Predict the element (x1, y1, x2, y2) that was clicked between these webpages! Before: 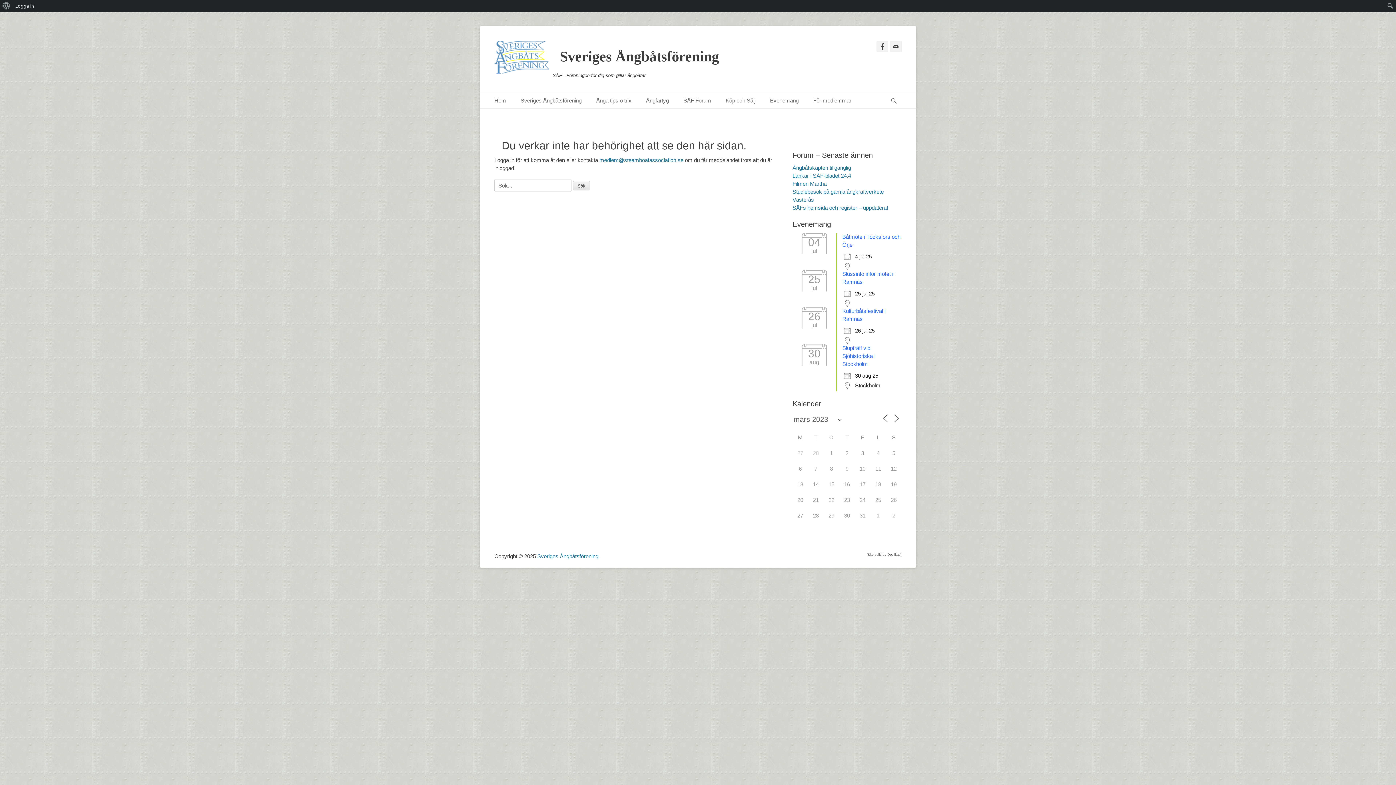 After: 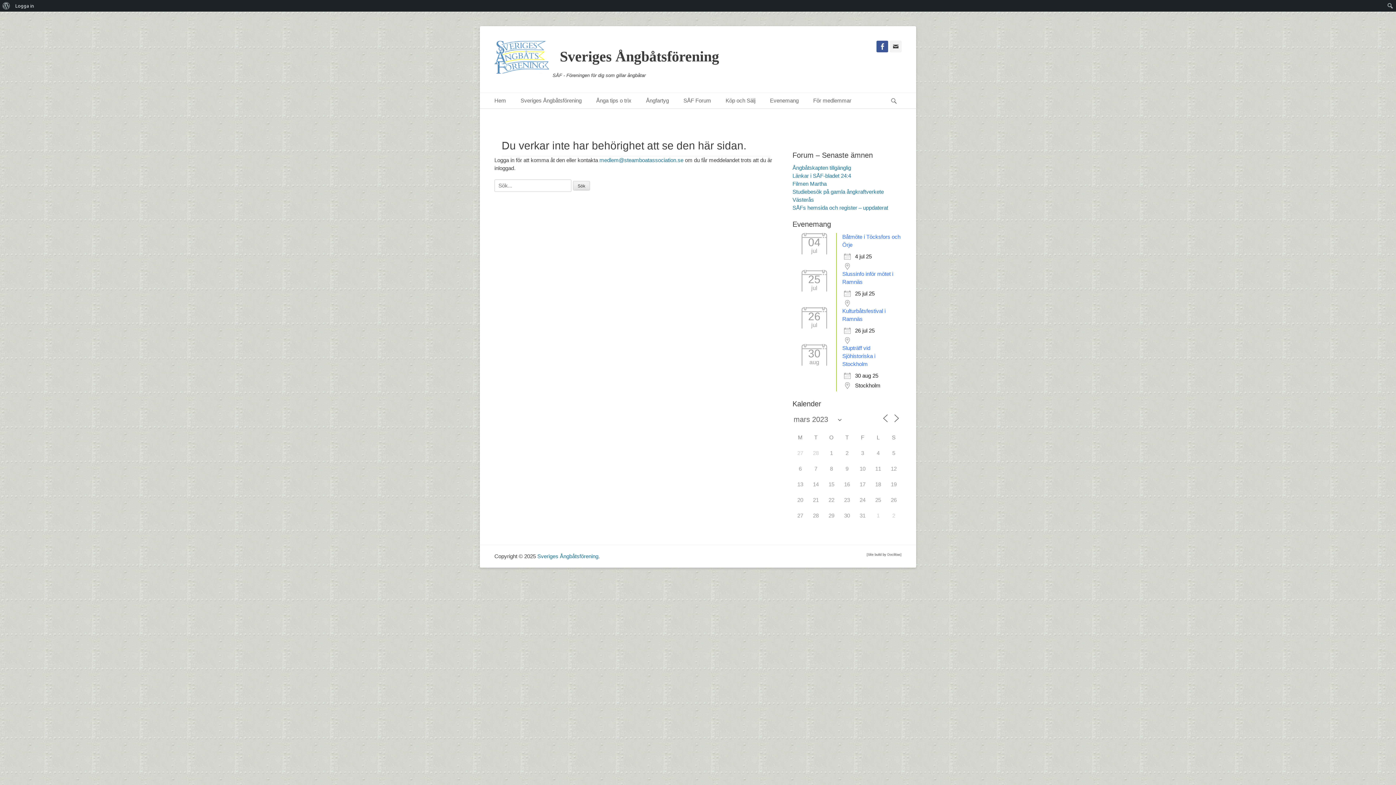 Action: bbox: (876, 40, 888, 52) label: Facebook